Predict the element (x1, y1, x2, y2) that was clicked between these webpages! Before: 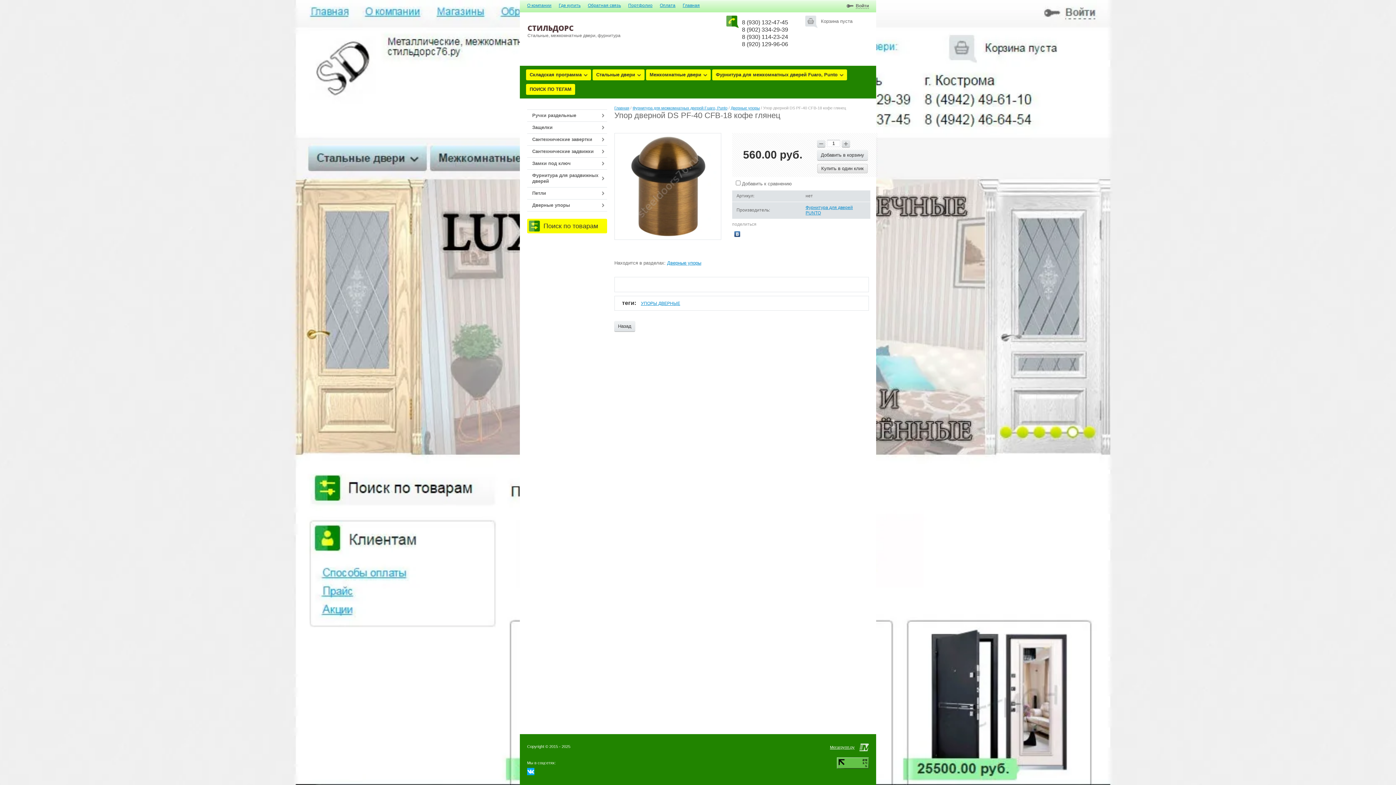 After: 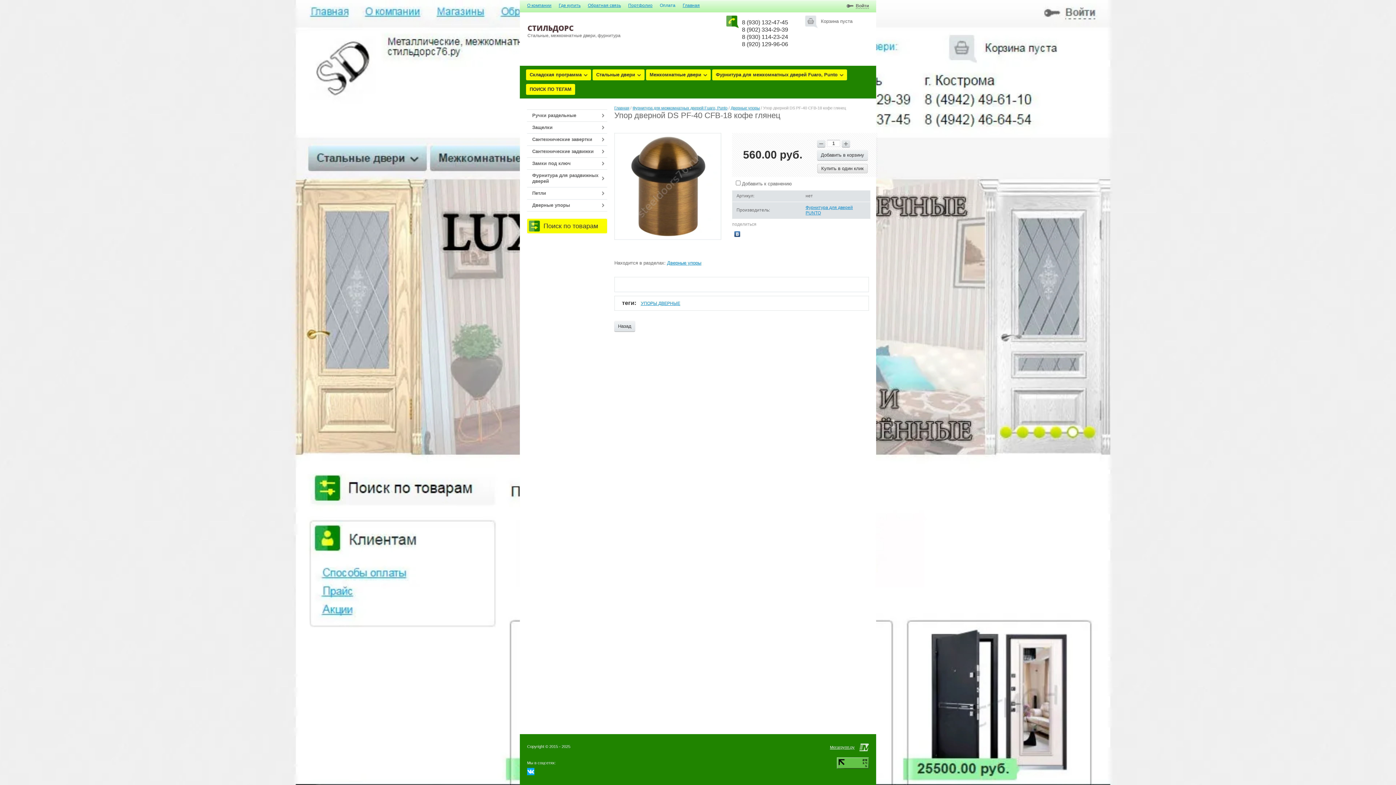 Action: bbox: (660, 2, 675, 8) label: Оплата